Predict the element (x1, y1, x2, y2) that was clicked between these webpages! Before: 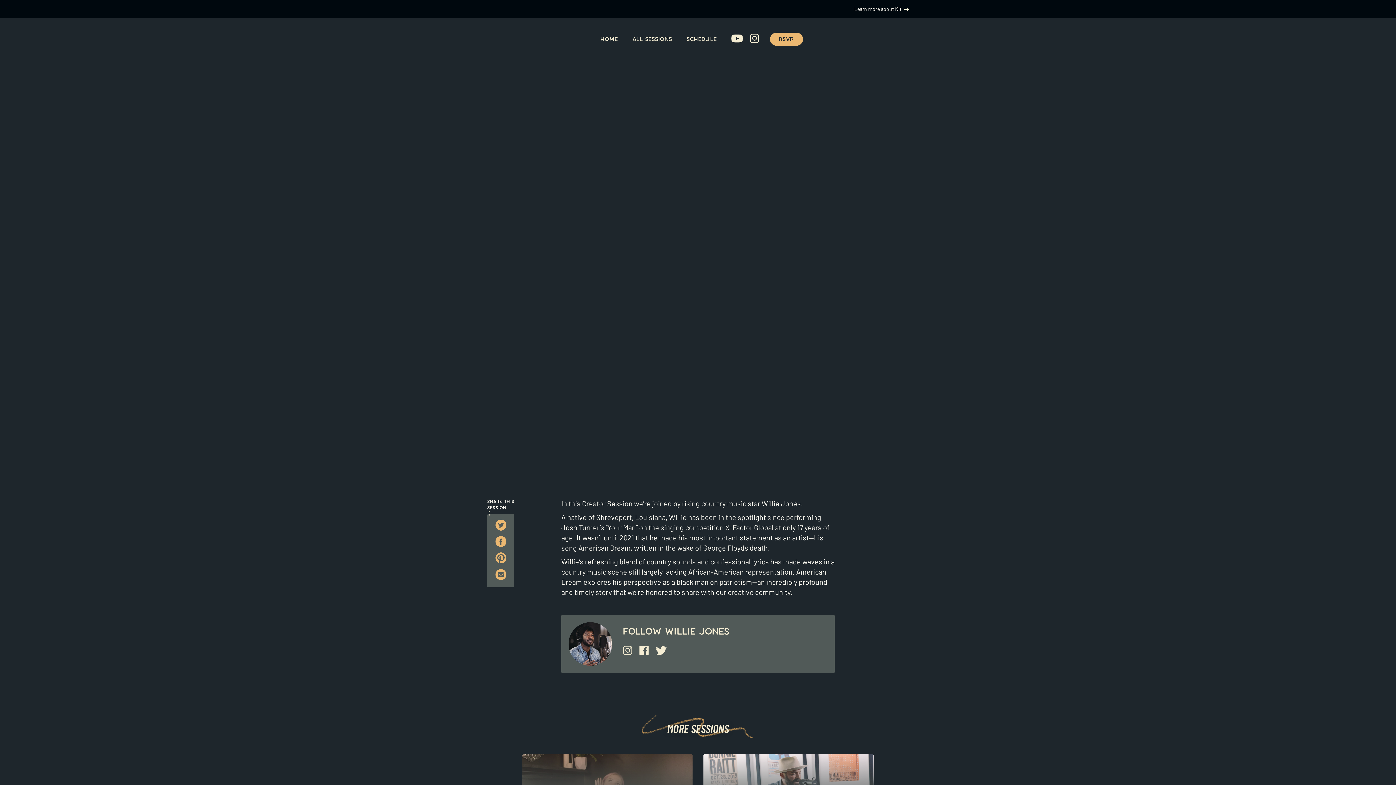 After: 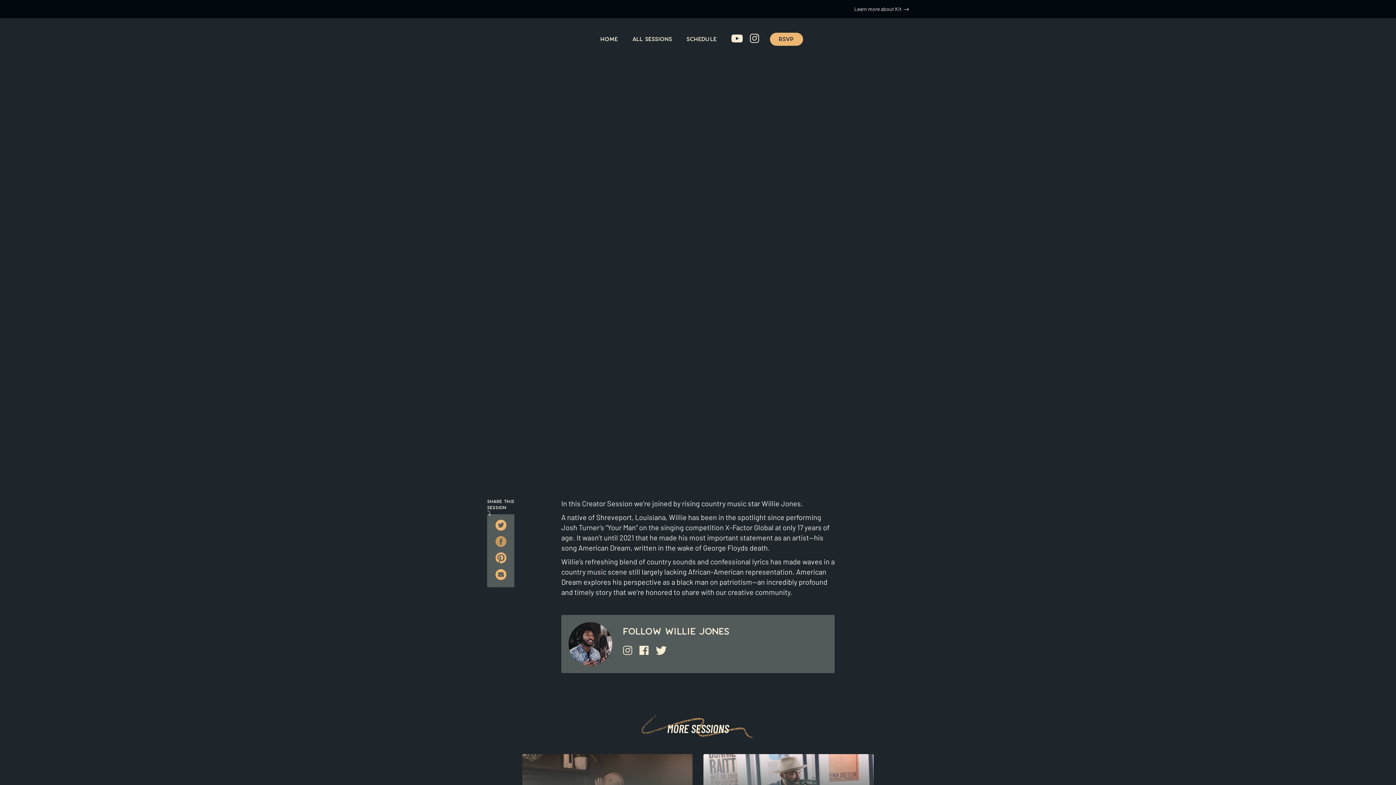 Action: bbox: (495, 542, 506, 548)